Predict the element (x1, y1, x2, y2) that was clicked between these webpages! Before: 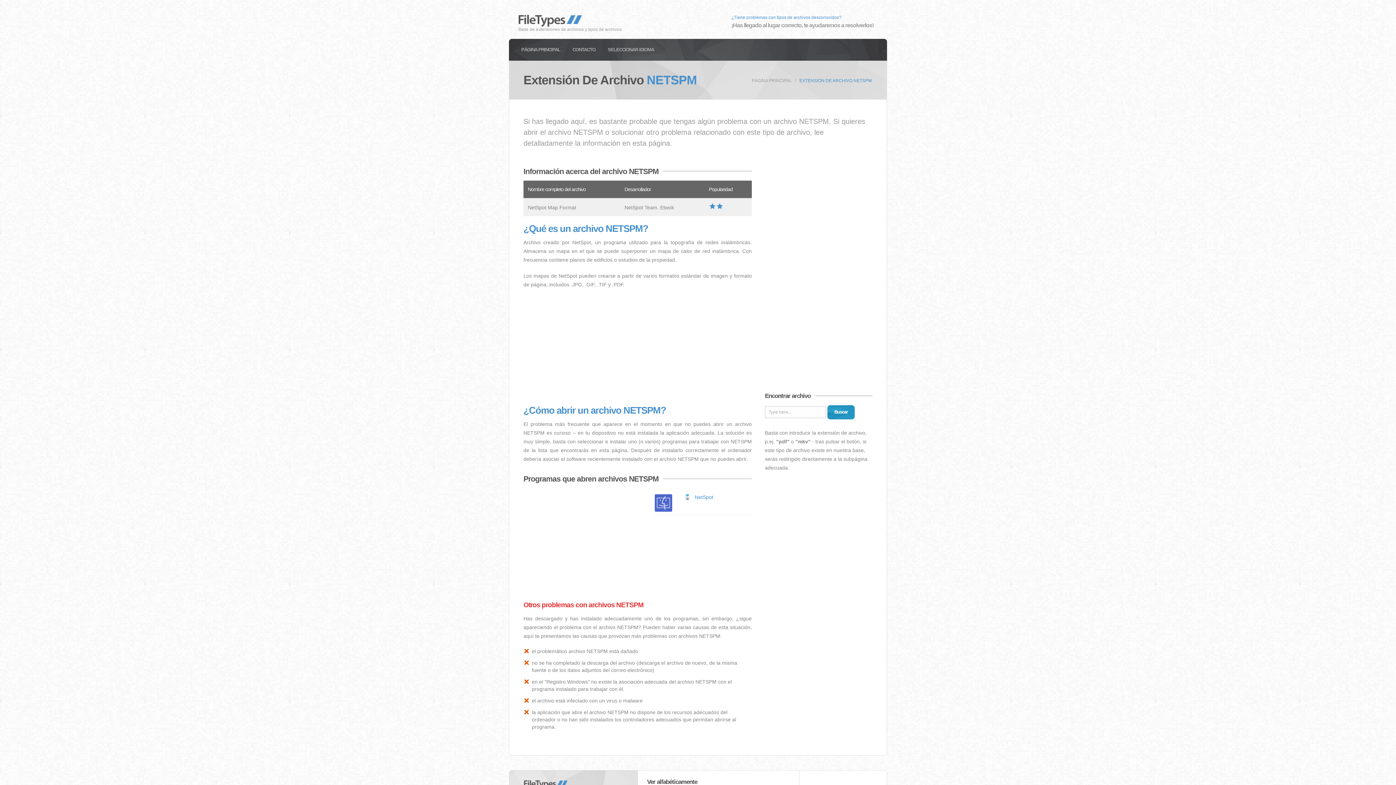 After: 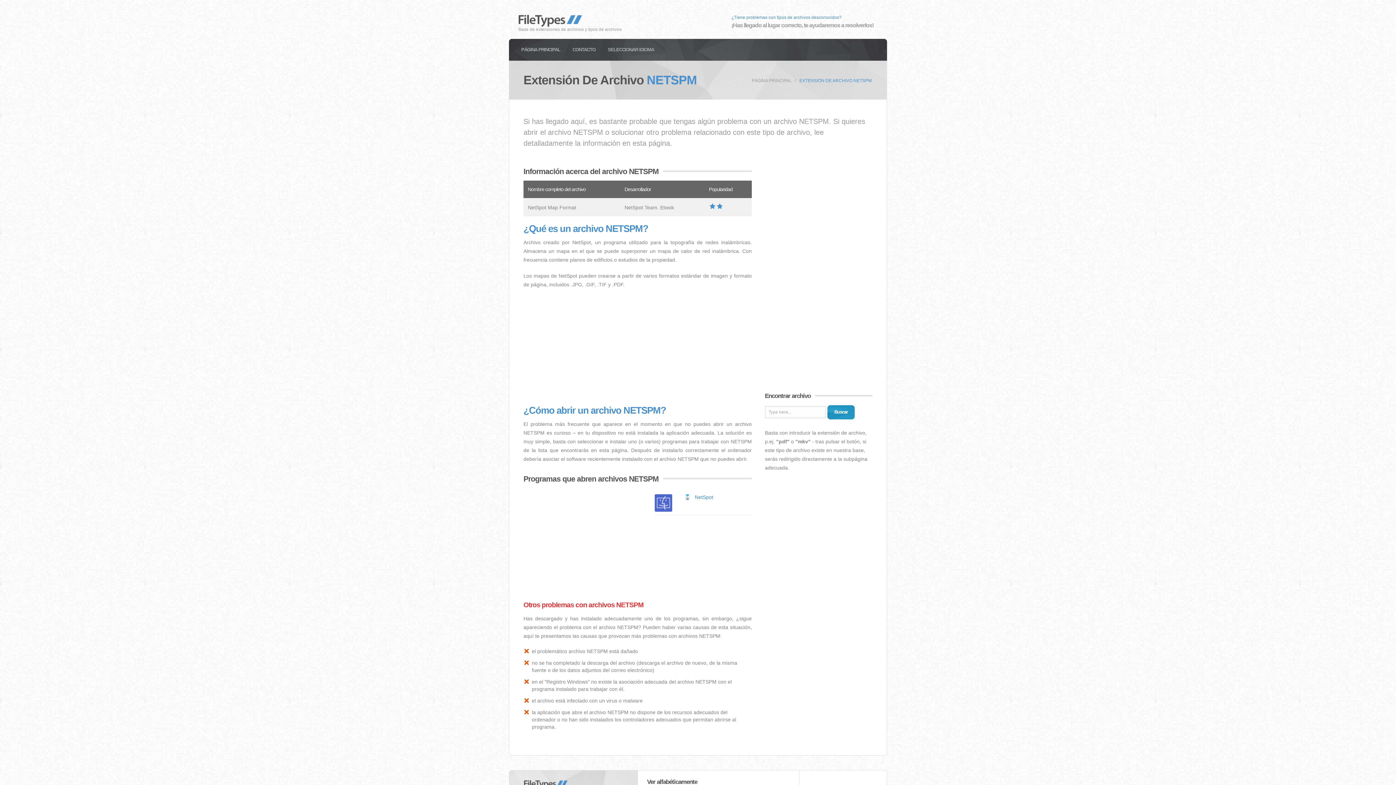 Action: bbox: (799, 78, 871, 83) label: EXTENSIÓN DE ARCHIVO NETSPM